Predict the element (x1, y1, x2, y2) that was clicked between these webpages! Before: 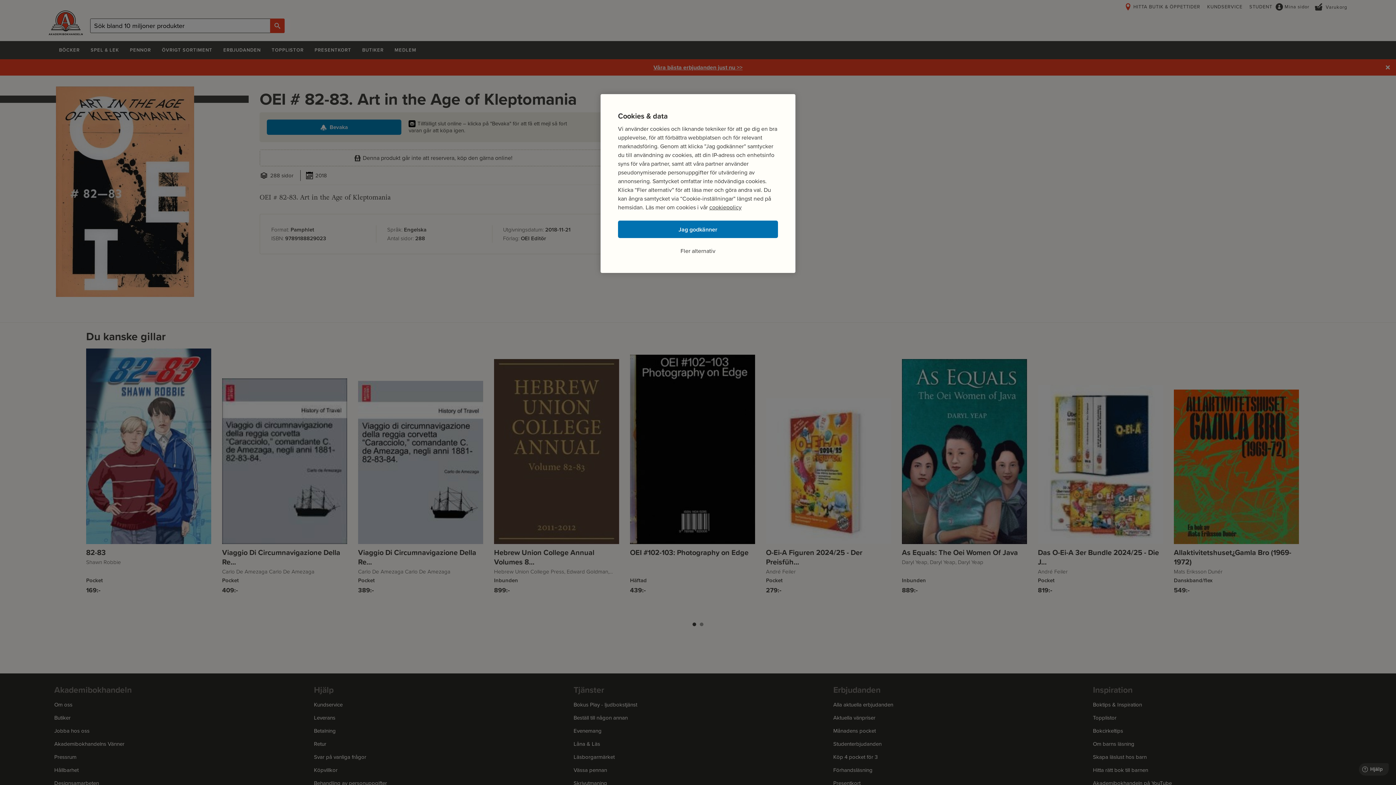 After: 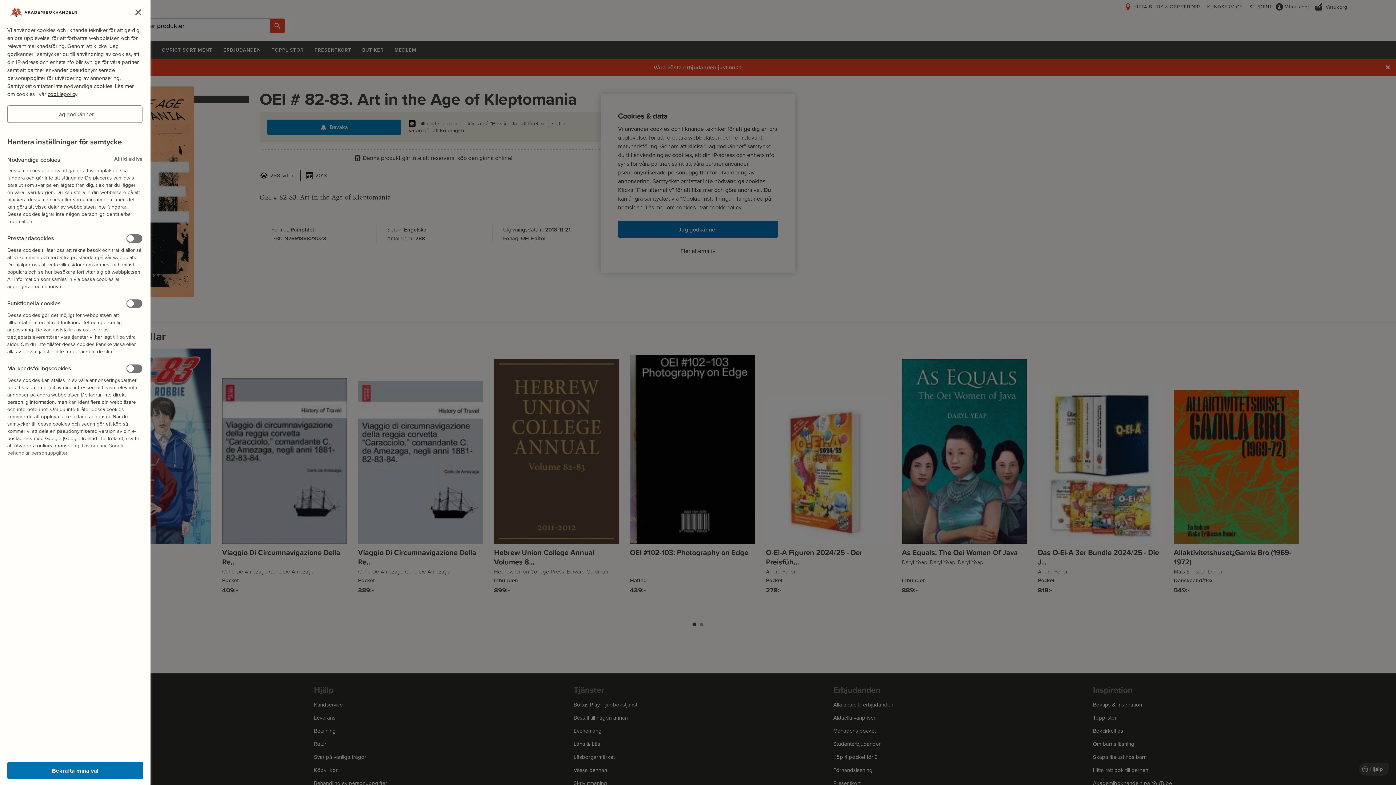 Action: bbox: (680, 246, 715, 255) label: Fler alternativ